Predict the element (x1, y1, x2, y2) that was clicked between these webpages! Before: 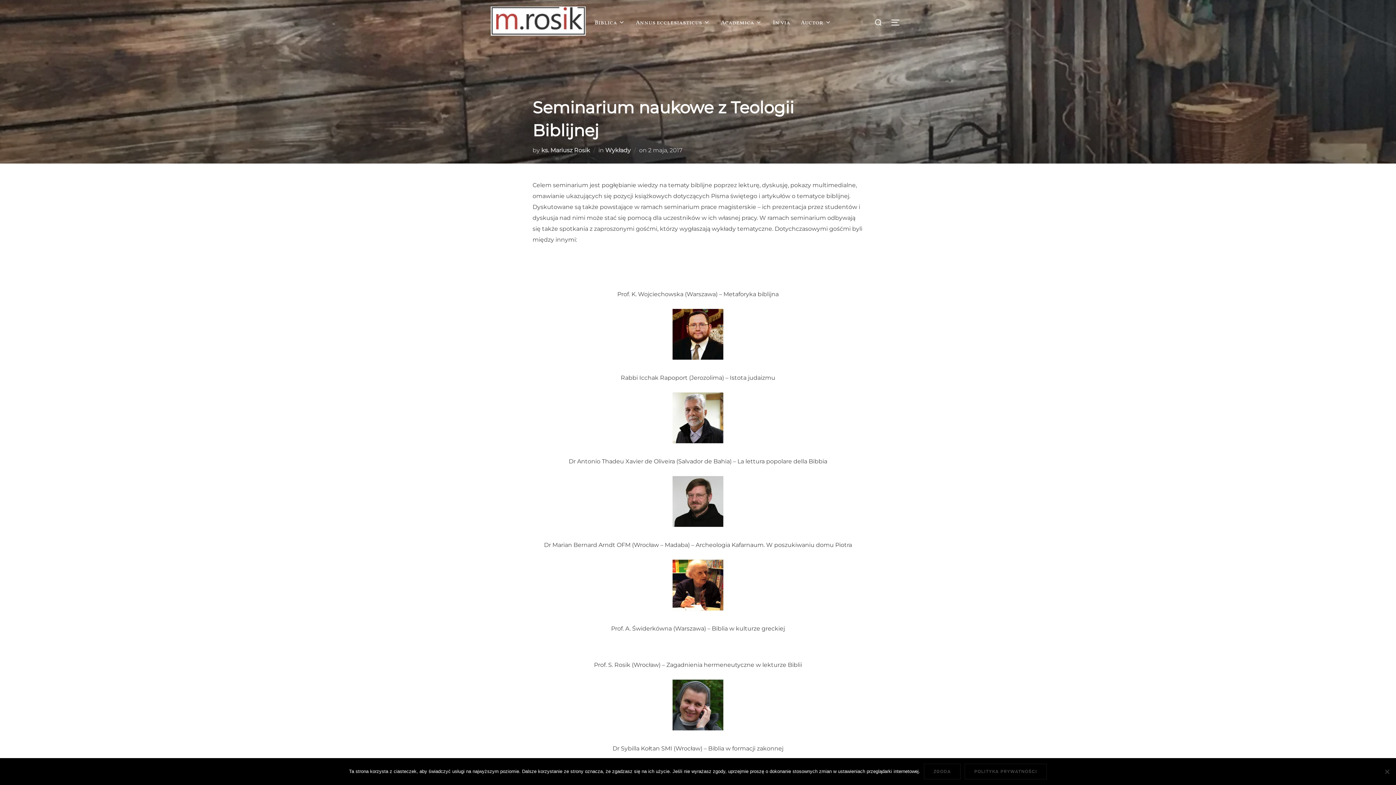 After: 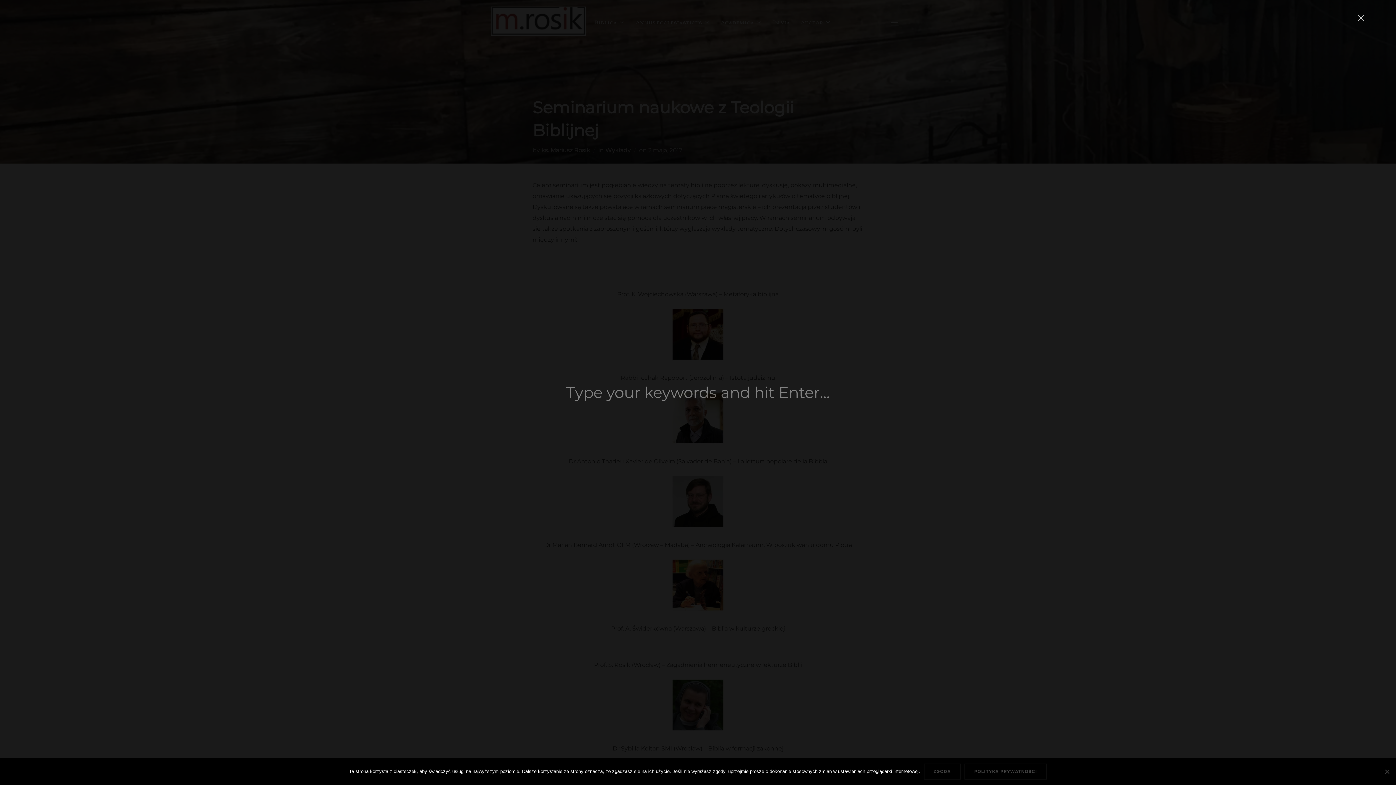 Action: bbox: (871, 13, 885, 31)